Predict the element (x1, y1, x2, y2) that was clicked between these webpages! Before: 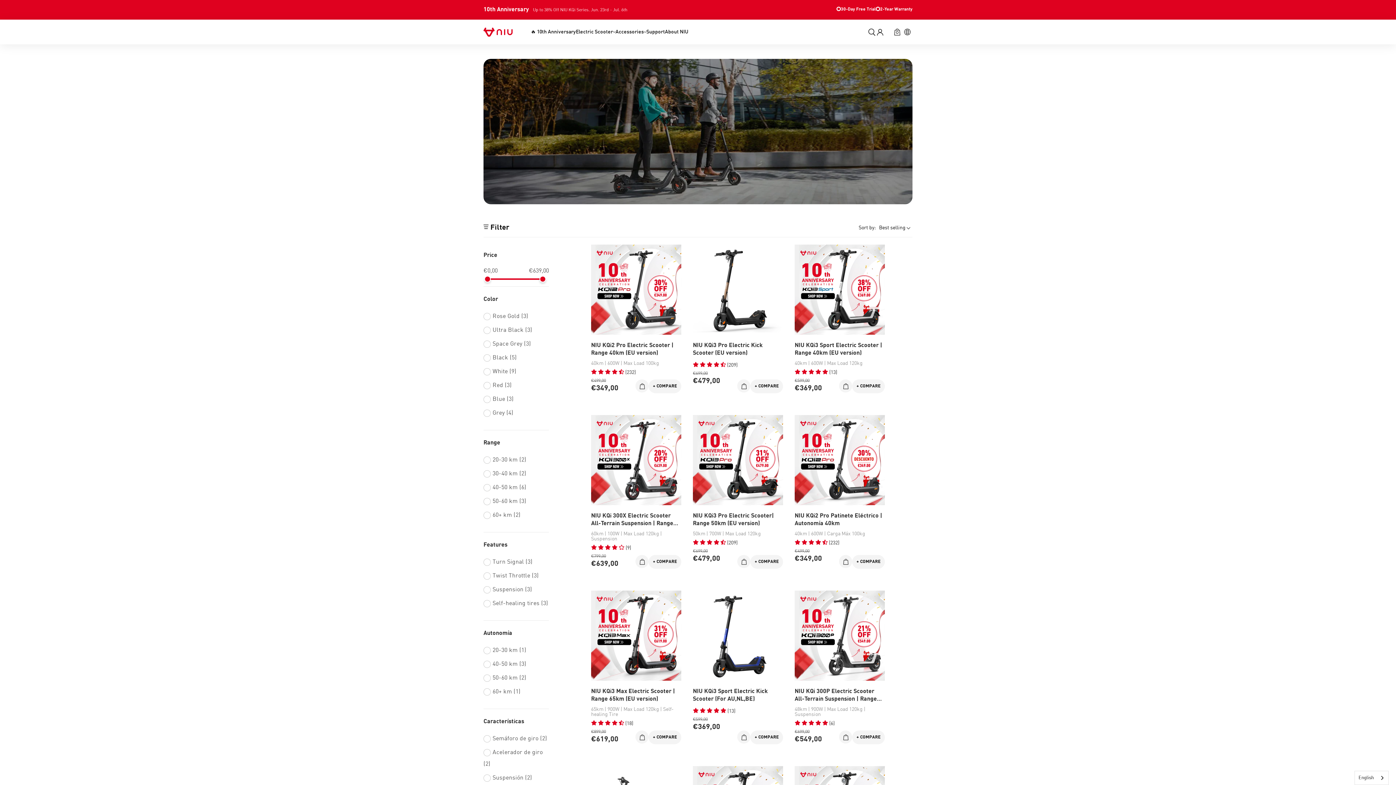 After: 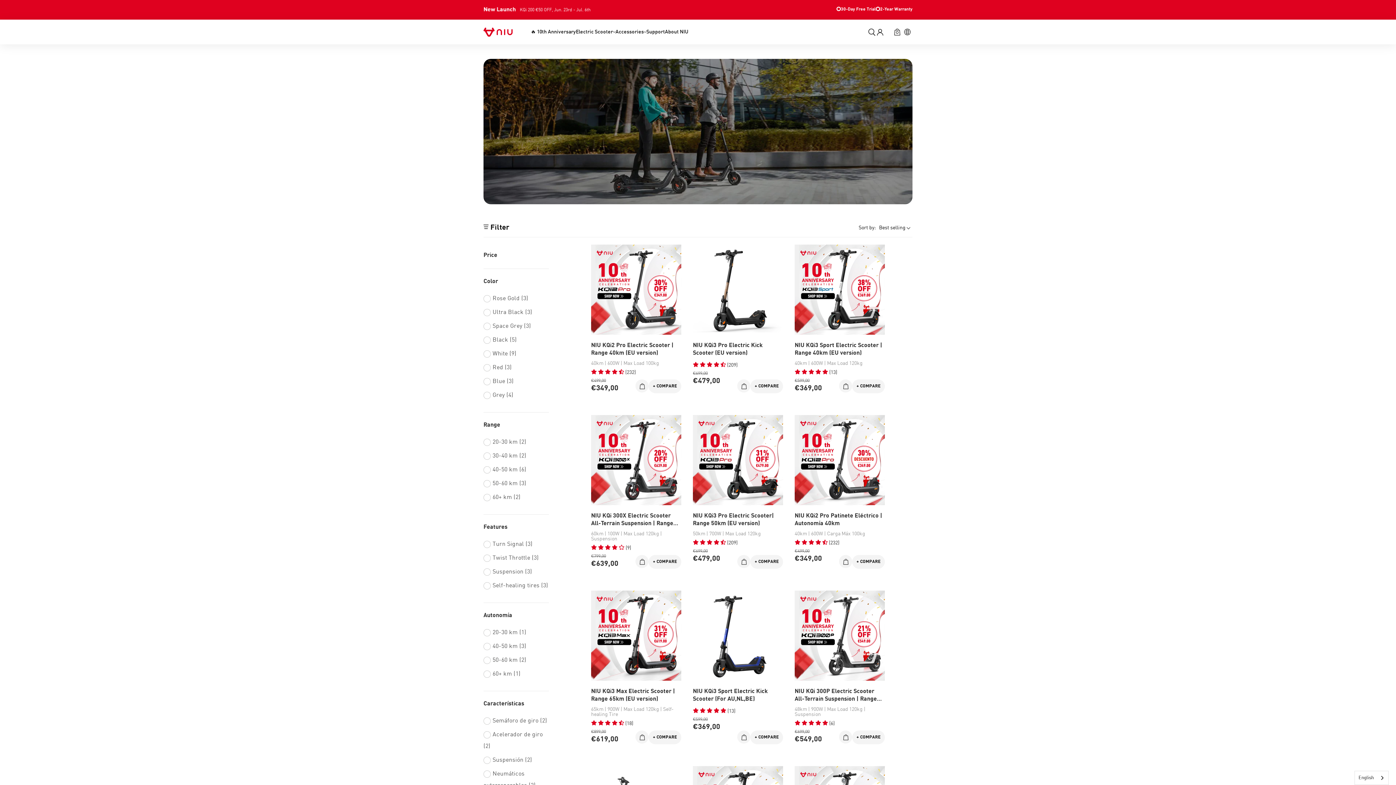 Action: label: Price bbox: (483, 244, 549, 266)